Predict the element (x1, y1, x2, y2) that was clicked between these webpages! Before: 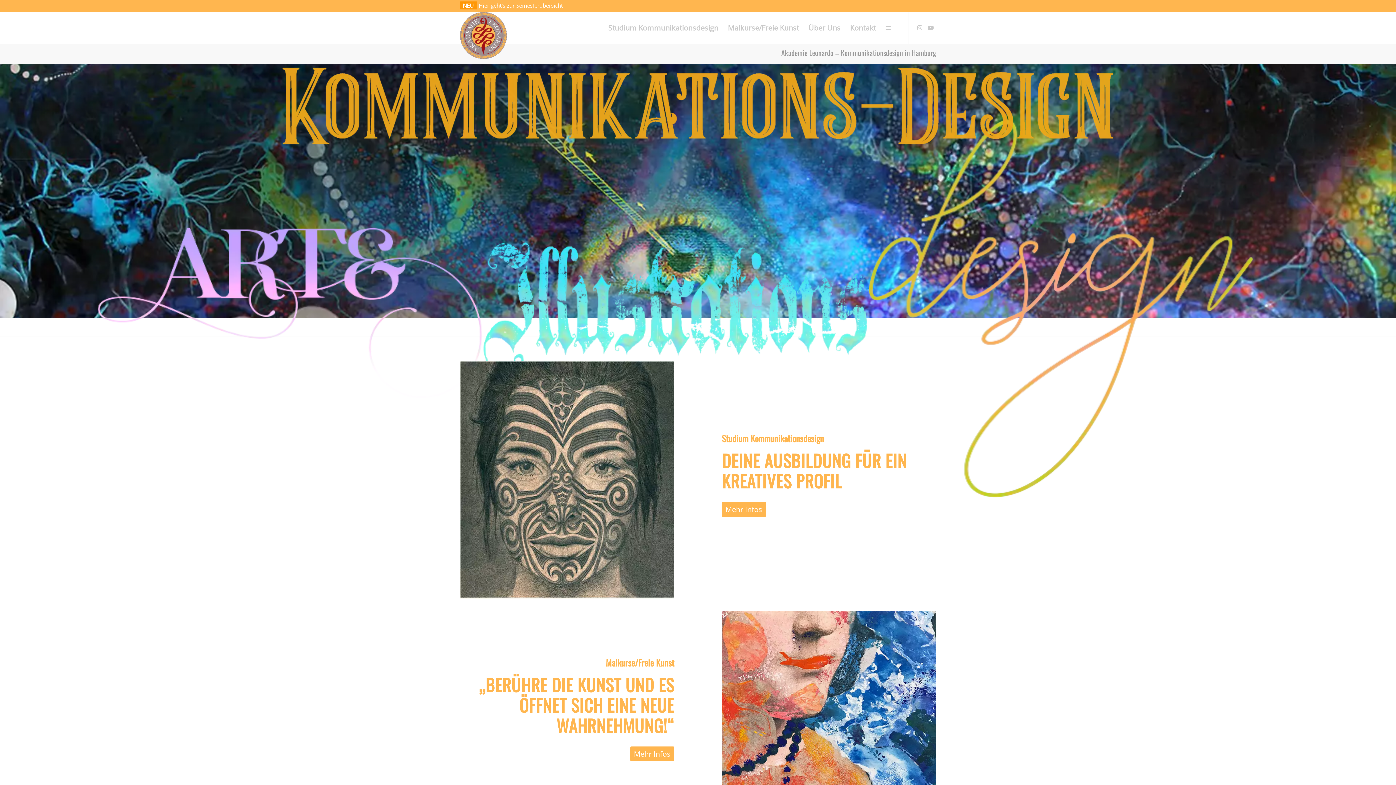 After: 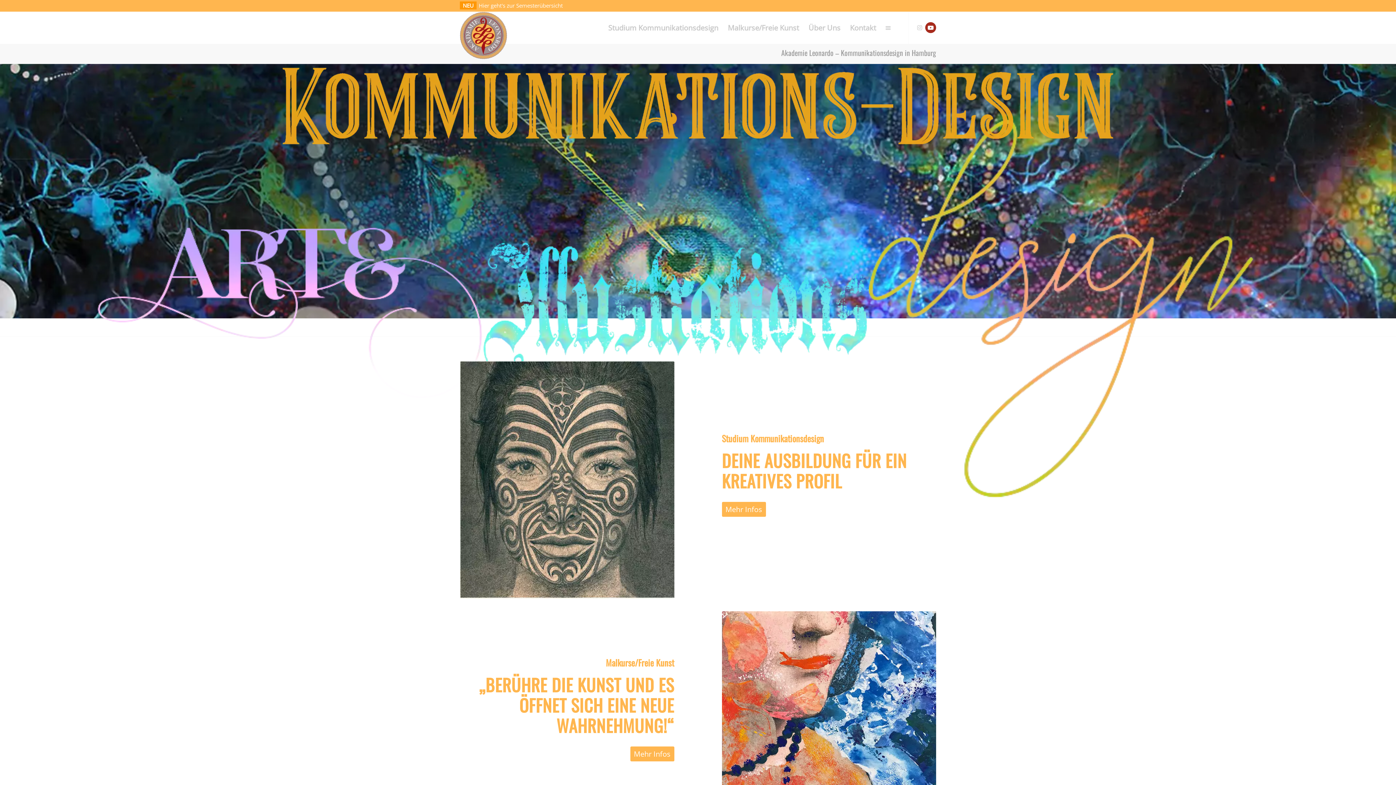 Action: label: Link zu Youtube bbox: (925, 22, 936, 33)